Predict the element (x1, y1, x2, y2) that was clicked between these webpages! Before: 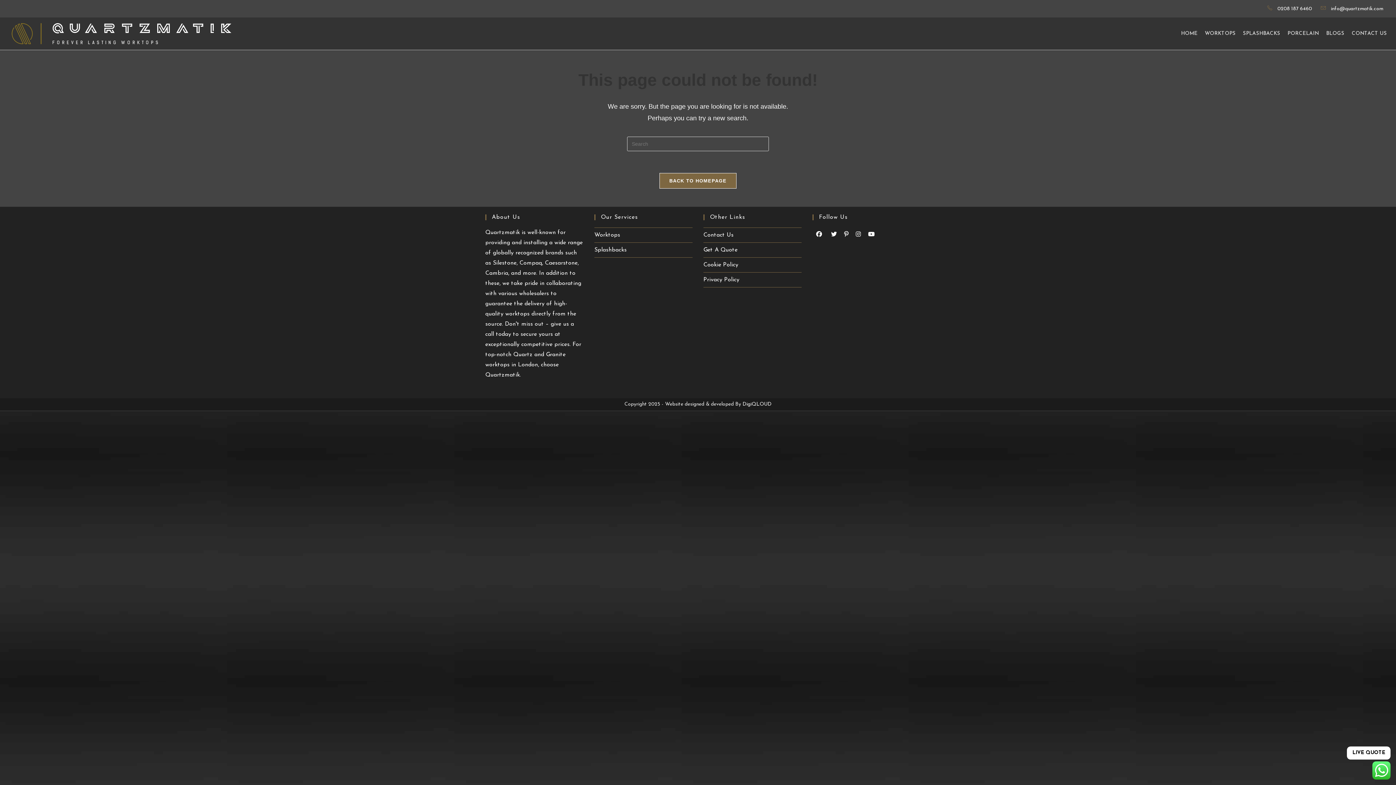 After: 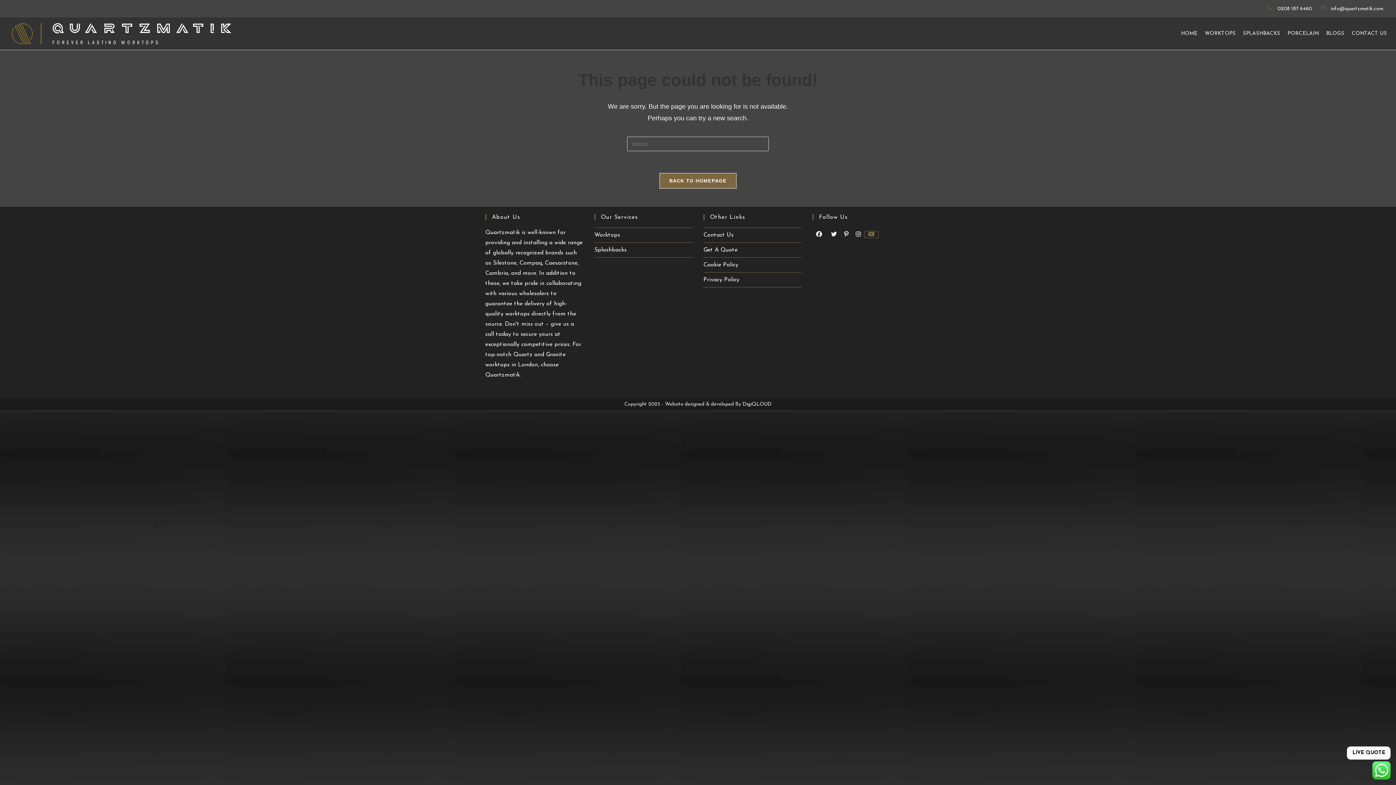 Action: bbox: (864, 232, 878, 237) label: Youtube (opens in a new tab)